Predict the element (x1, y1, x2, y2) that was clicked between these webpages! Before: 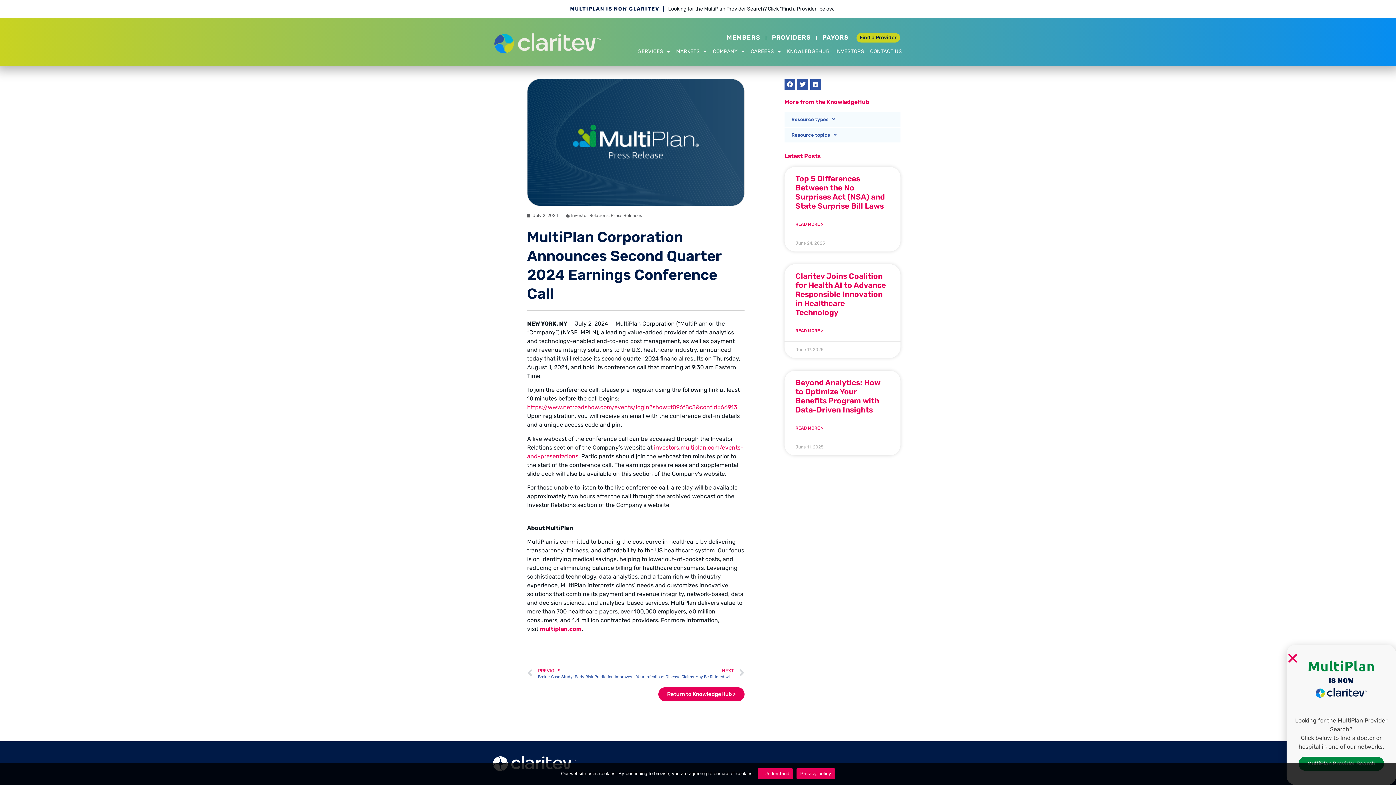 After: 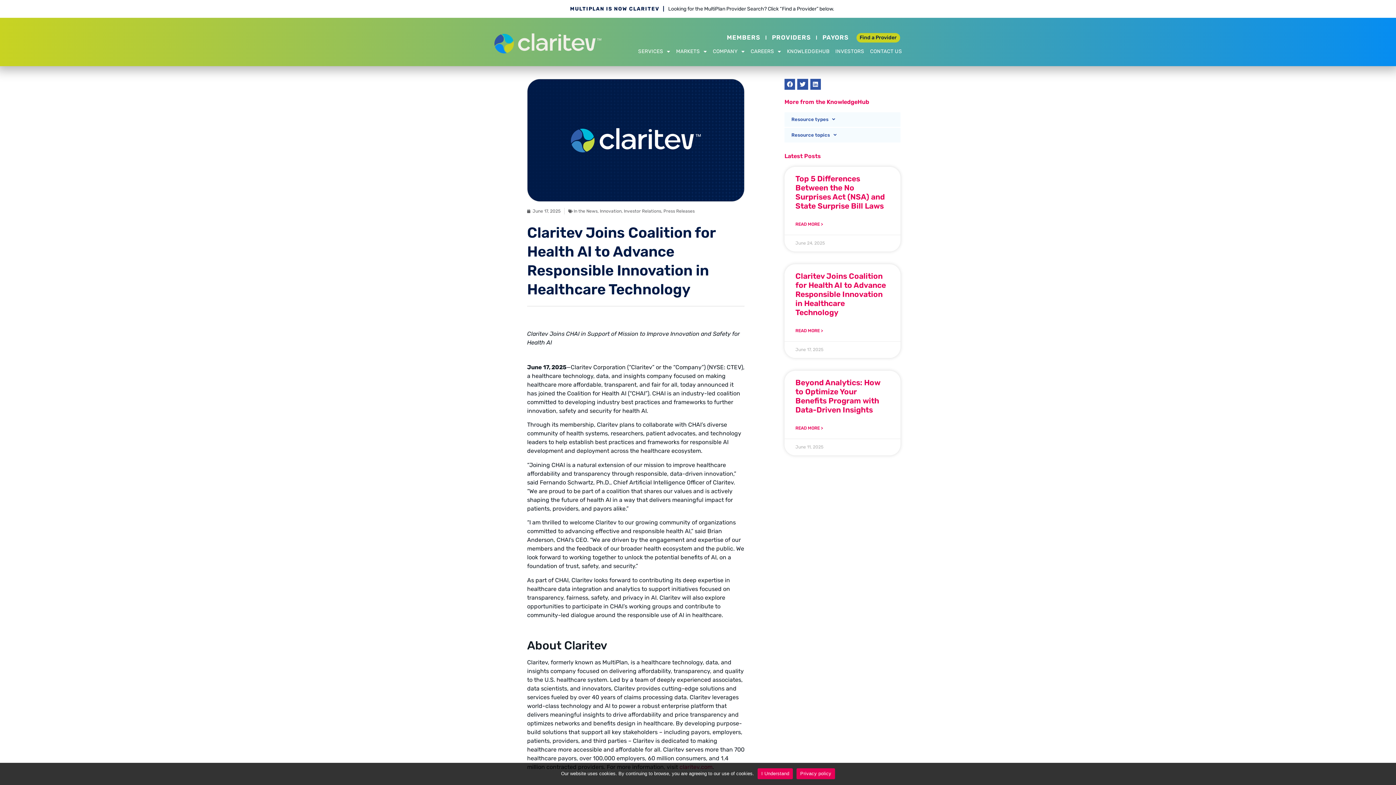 Action: label: Claritev Joins Coalition for Health AI to Advance Responsible Innovation in Healthcare Technology bbox: (795, 271, 886, 316)